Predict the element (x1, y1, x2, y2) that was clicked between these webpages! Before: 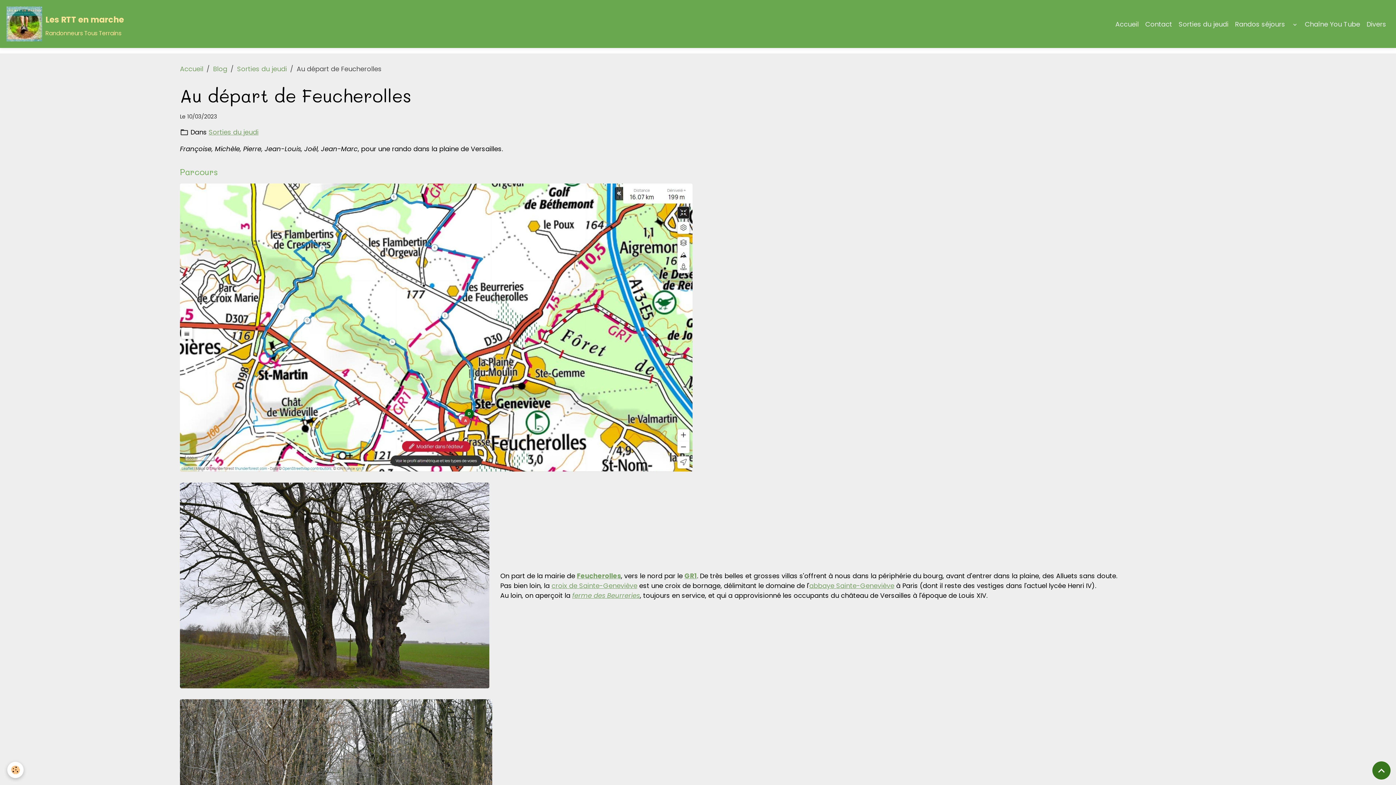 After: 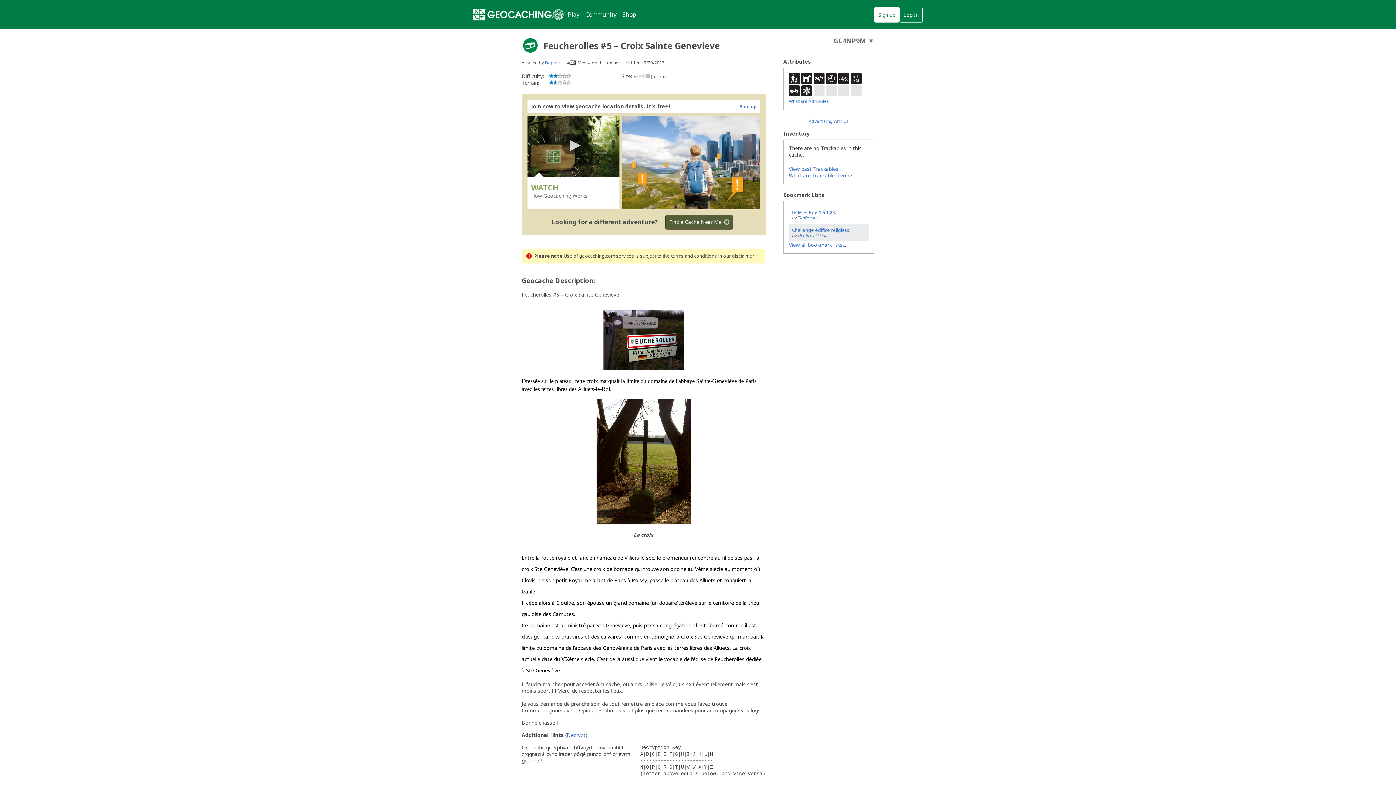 Action: label: croix de Sainte-Geneviève bbox: (551, 581, 637, 590)